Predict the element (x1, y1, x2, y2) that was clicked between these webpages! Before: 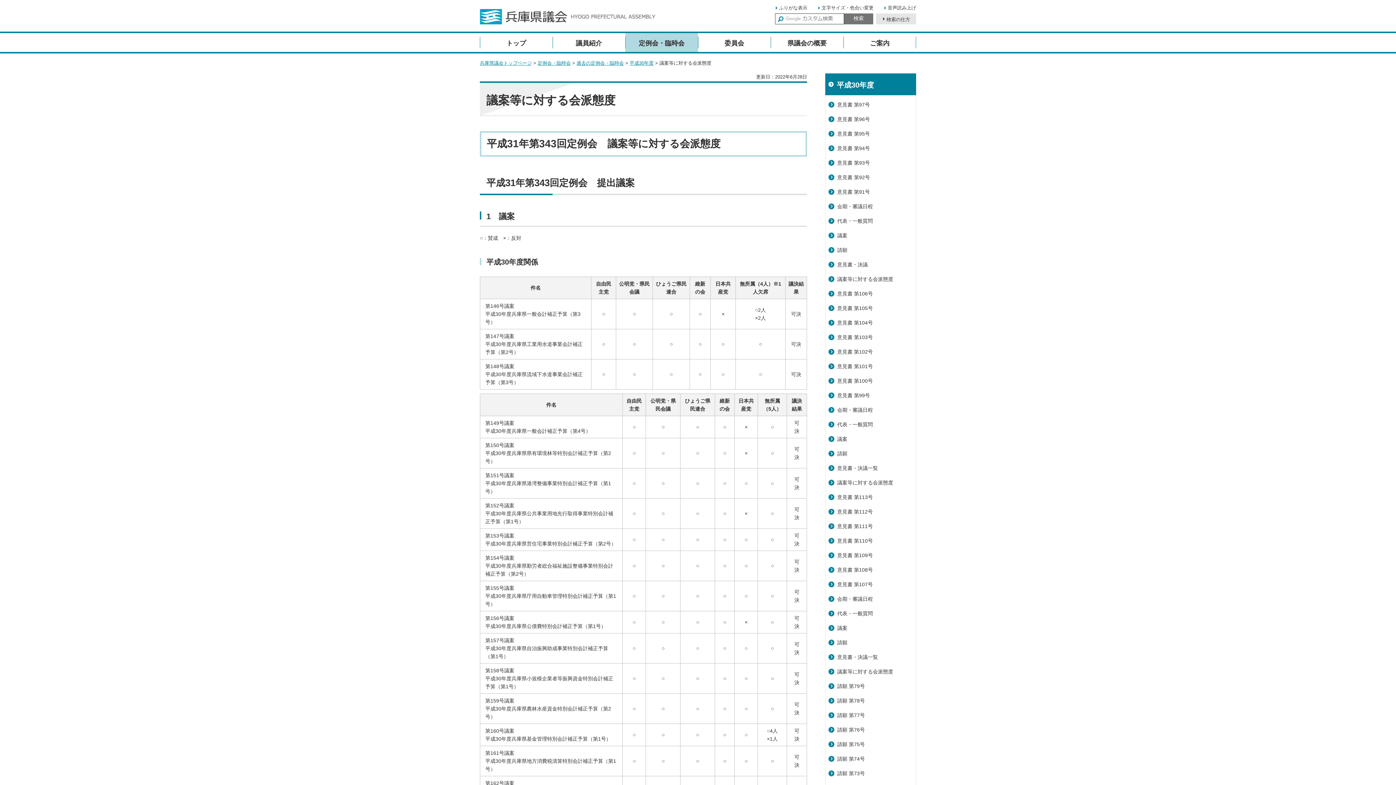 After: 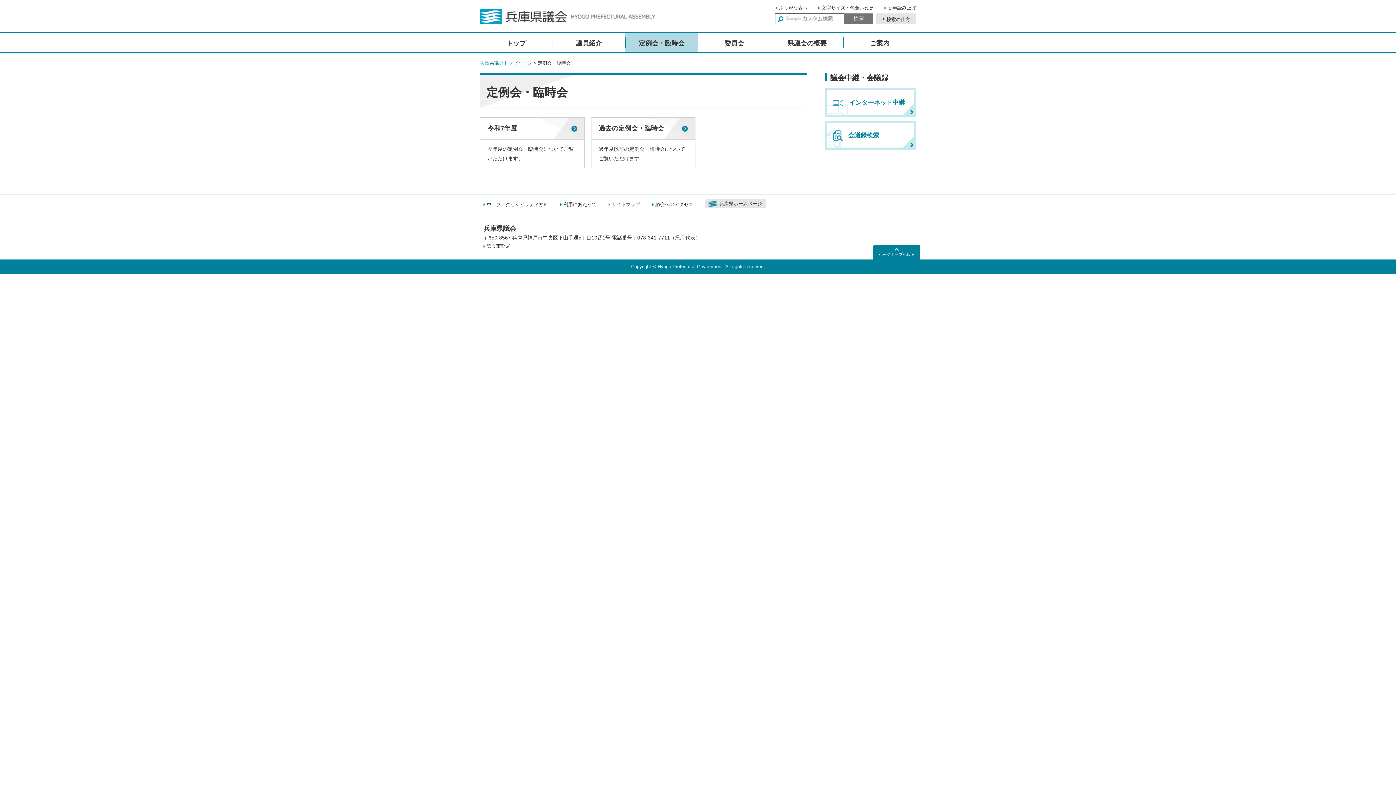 Action: bbox: (625, 33, 698, 52) label: 定例会・臨時会